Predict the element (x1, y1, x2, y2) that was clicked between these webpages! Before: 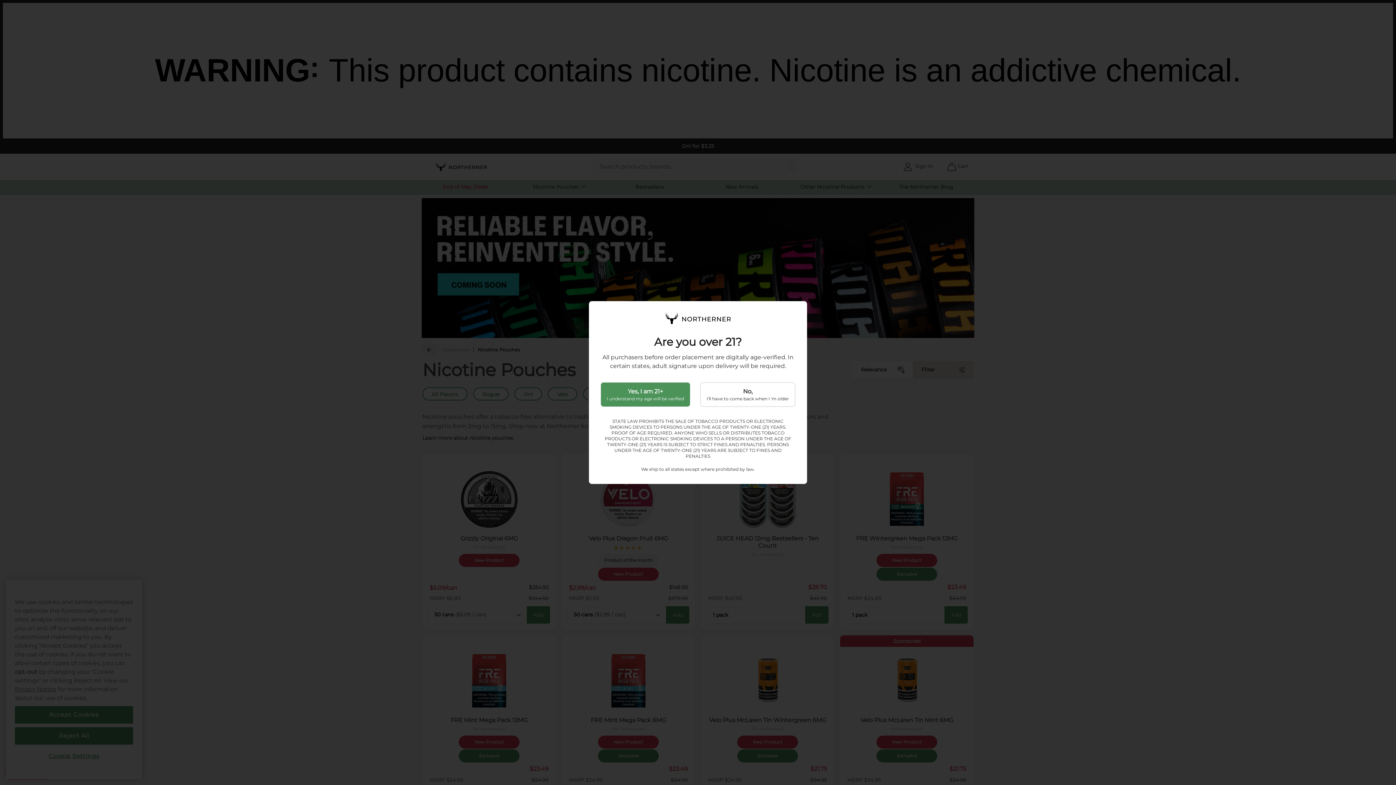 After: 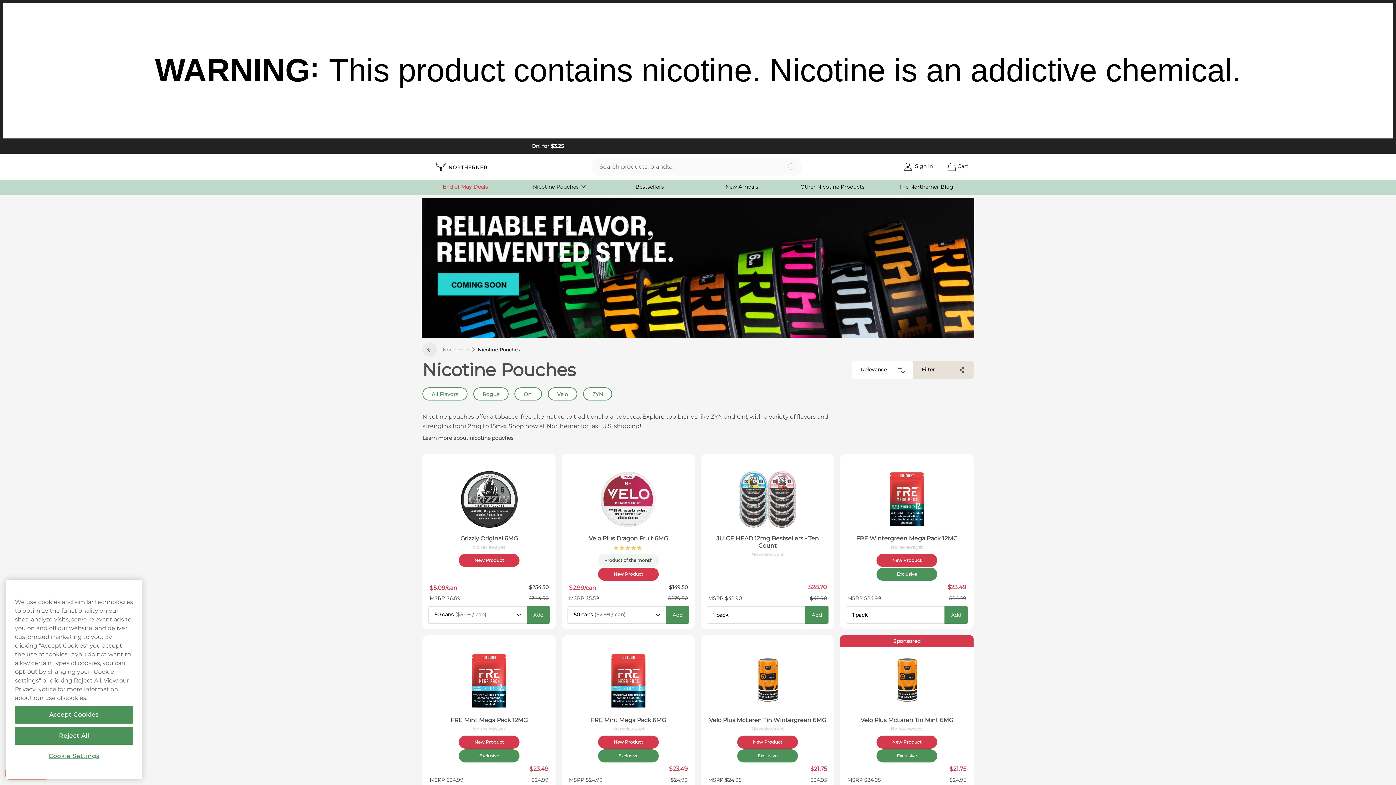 Action: bbox: (600, 382, 690, 407) label: Yes, I am 21+
I understand my age will be verified